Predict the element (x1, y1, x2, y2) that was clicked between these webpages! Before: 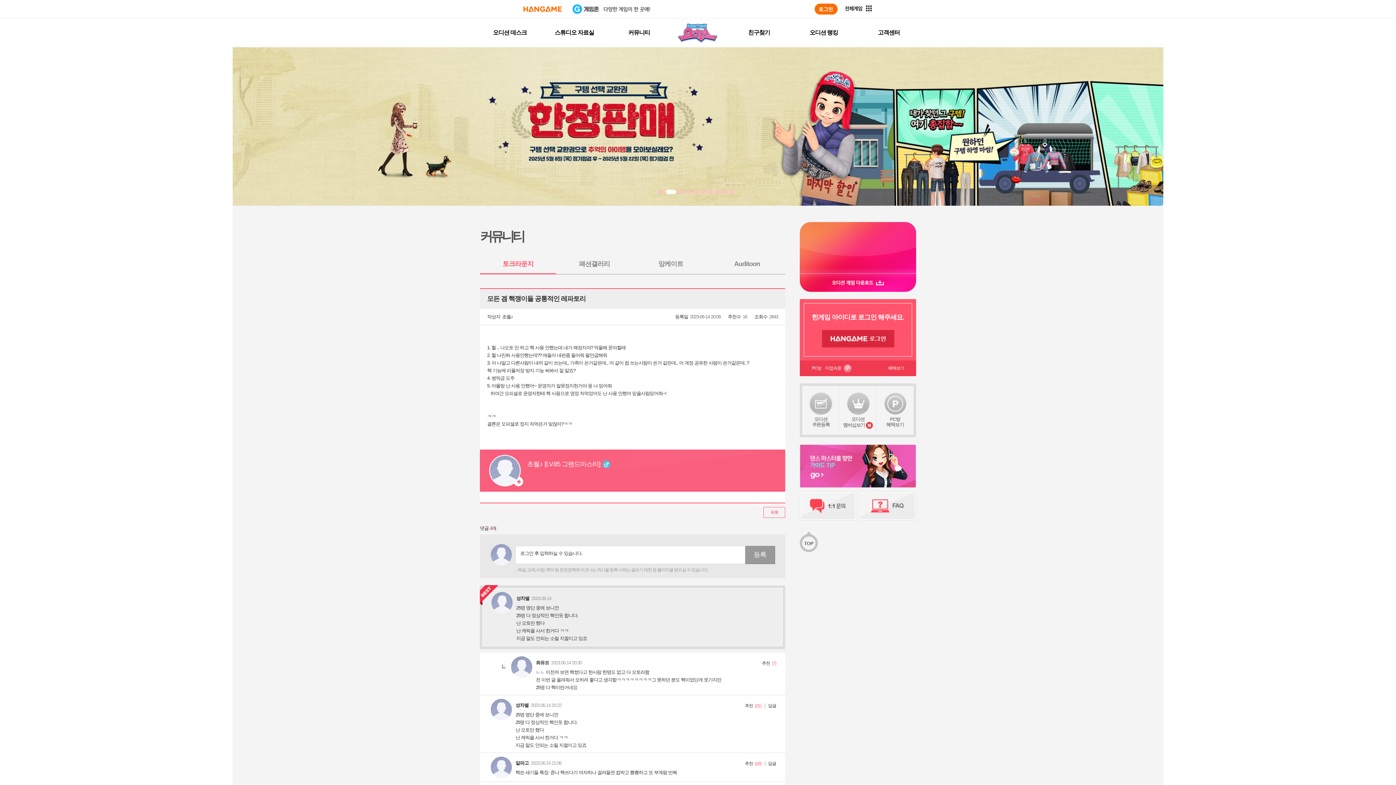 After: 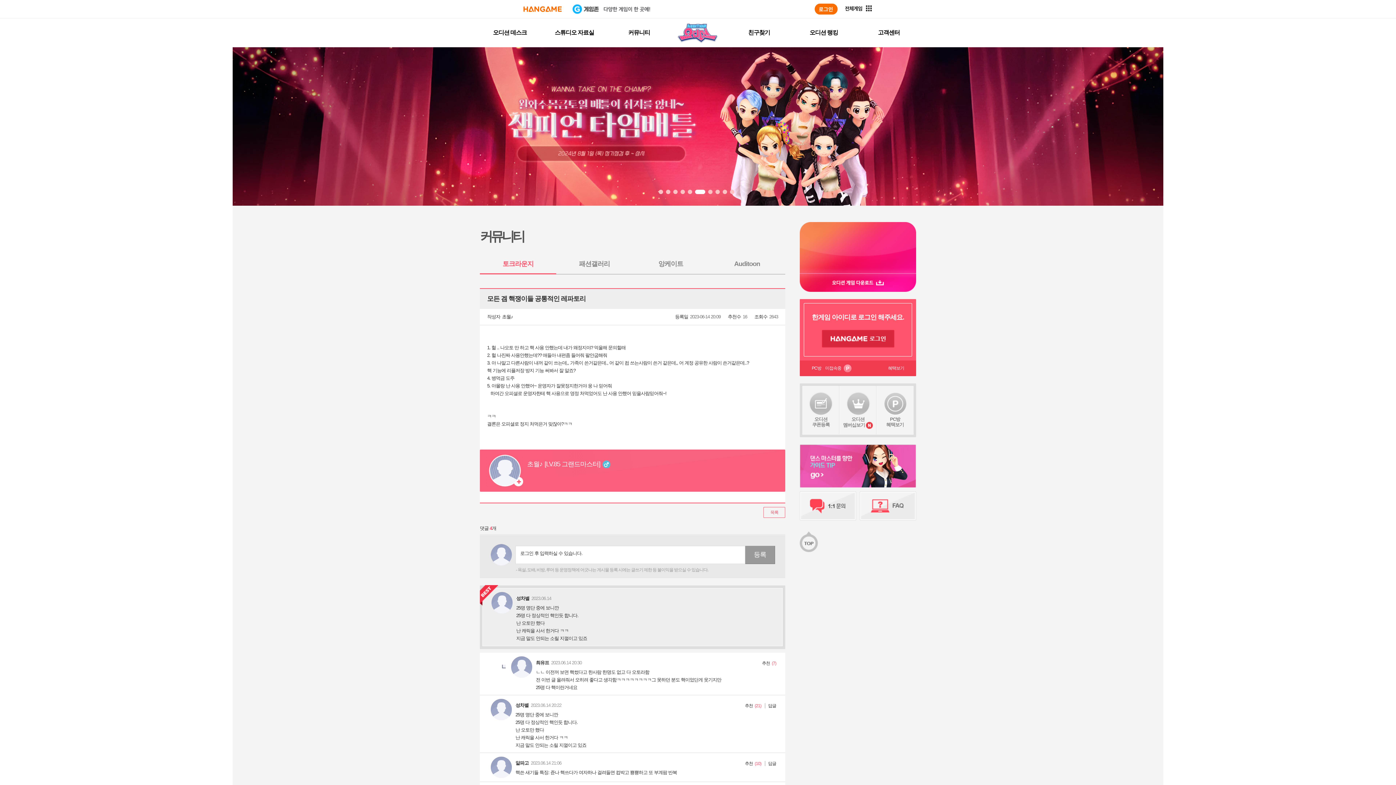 Action: bbox: (490, 544, 515, 565)